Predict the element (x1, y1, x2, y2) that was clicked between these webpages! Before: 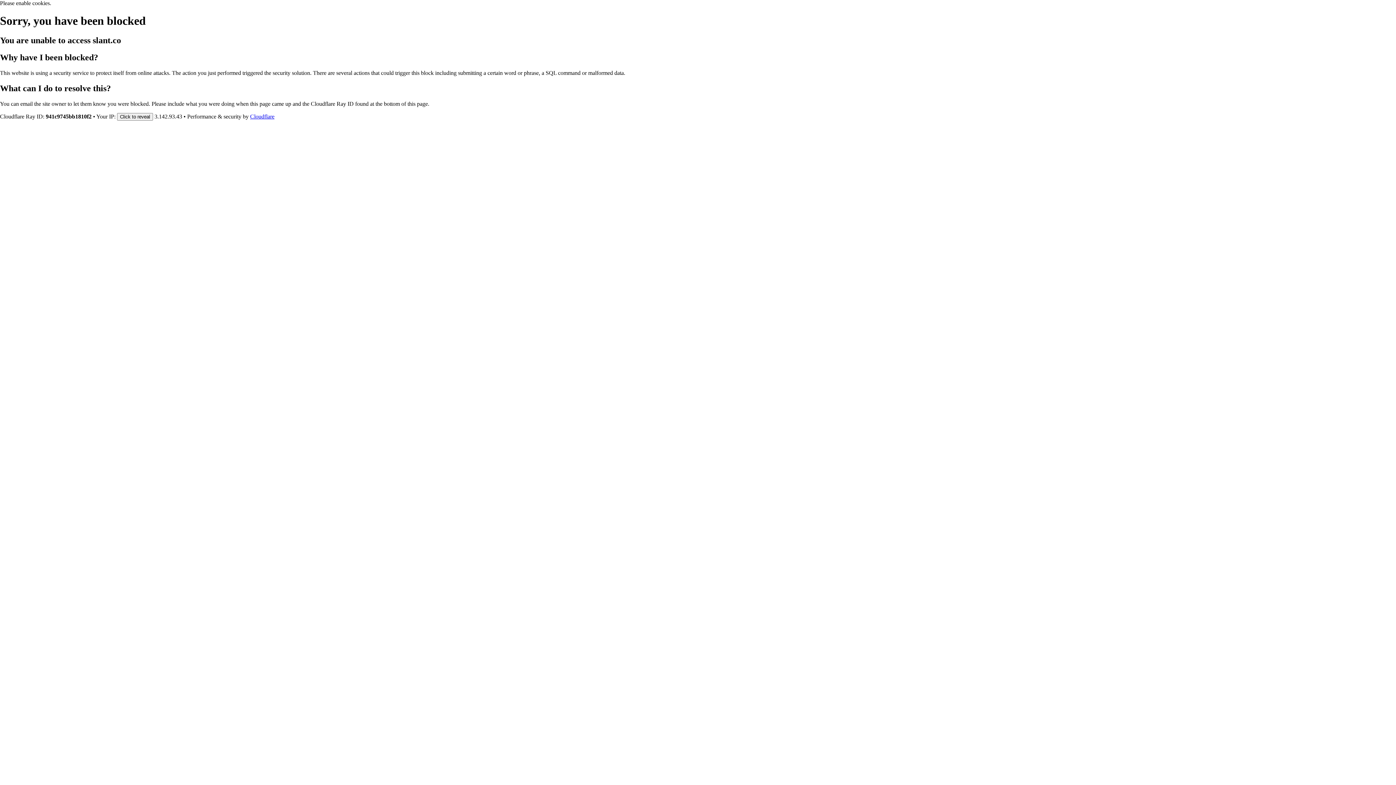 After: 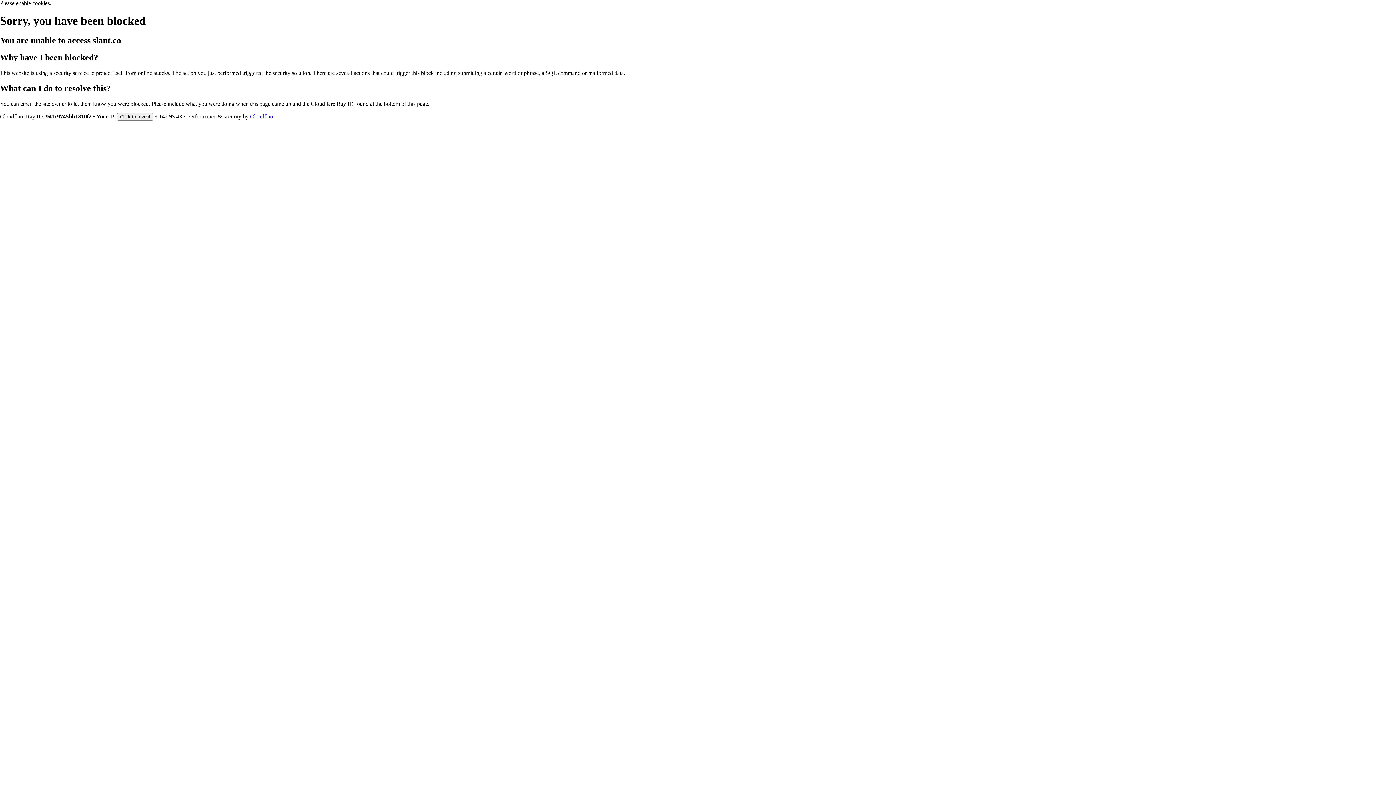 Action: bbox: (250, 113, 274, 119) label: Cloudflare